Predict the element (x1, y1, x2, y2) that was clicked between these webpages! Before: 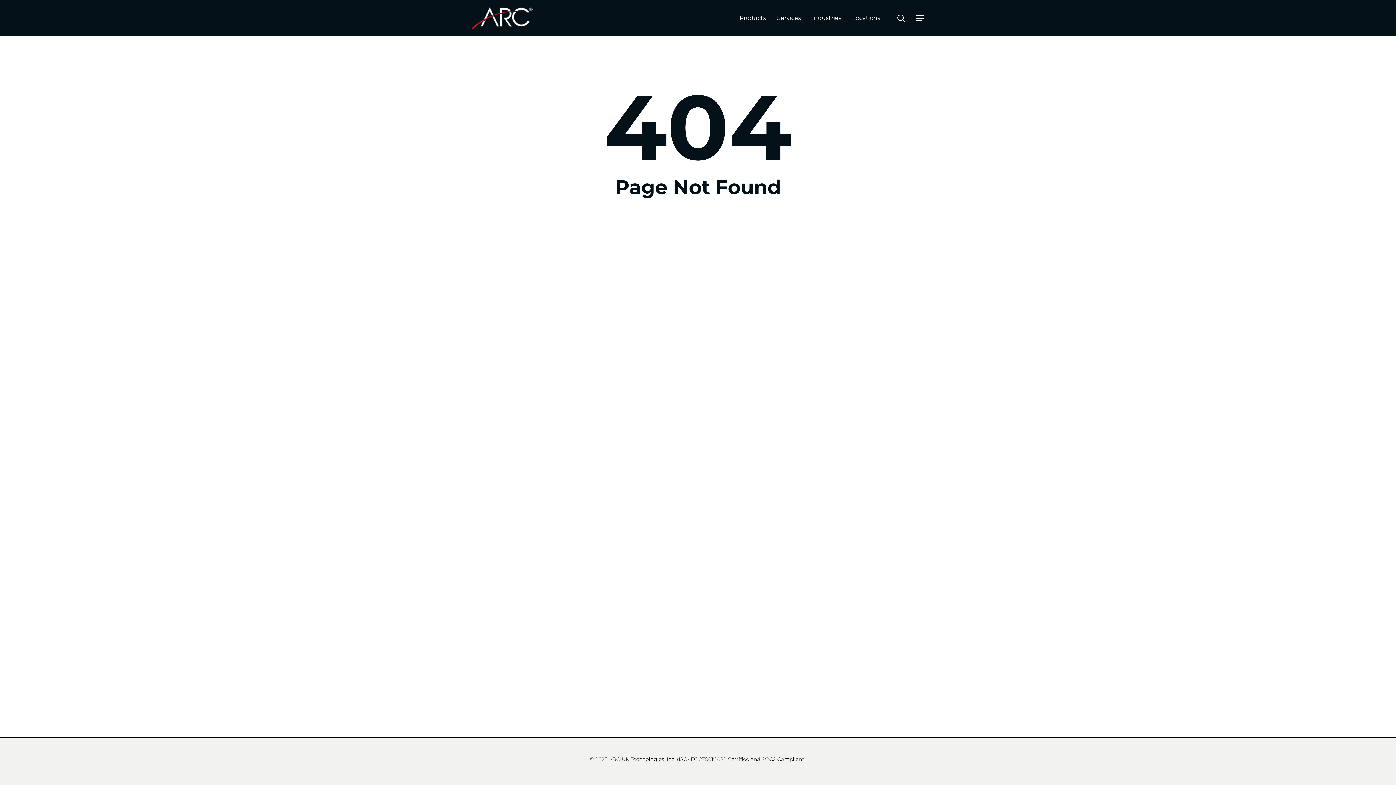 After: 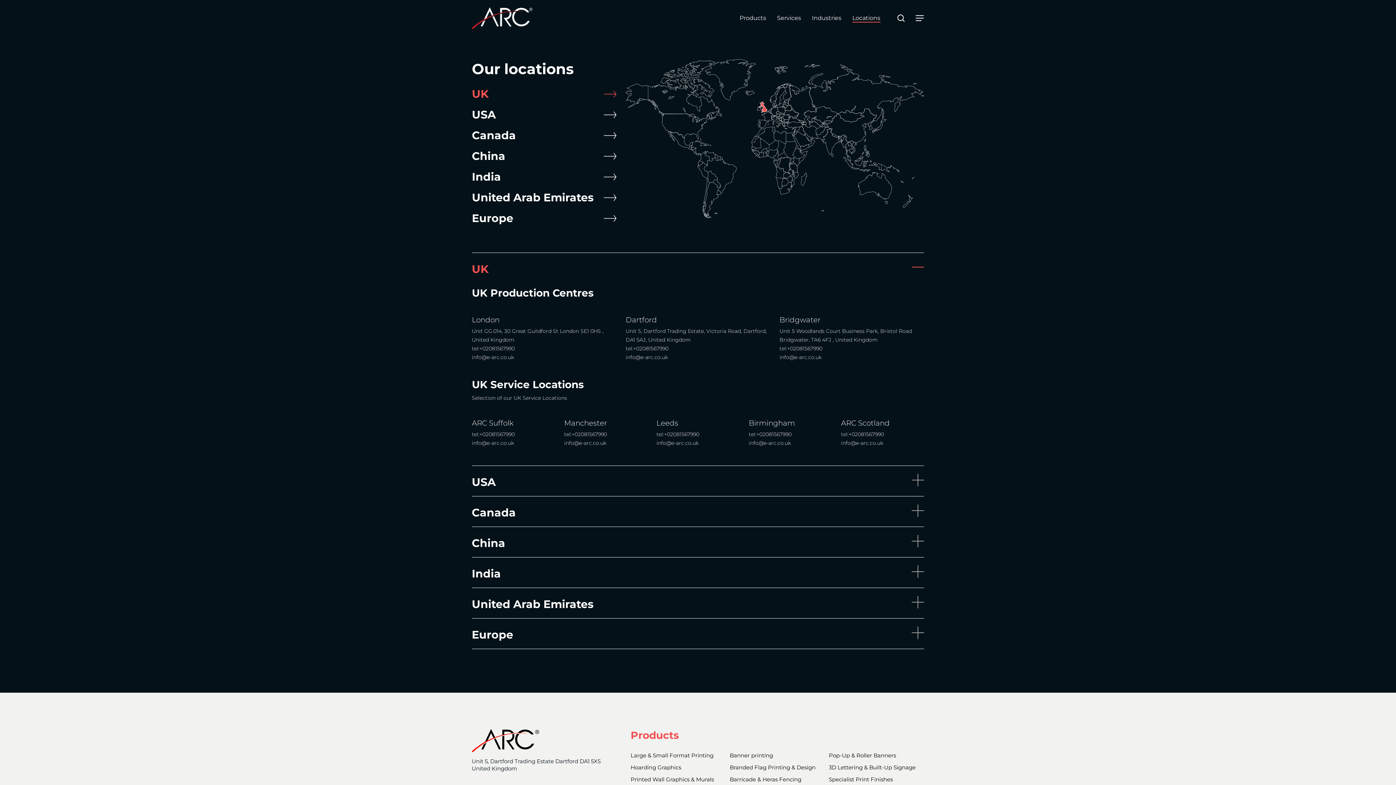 Action: label: Locations bbox: (852, 14, 880, 21)